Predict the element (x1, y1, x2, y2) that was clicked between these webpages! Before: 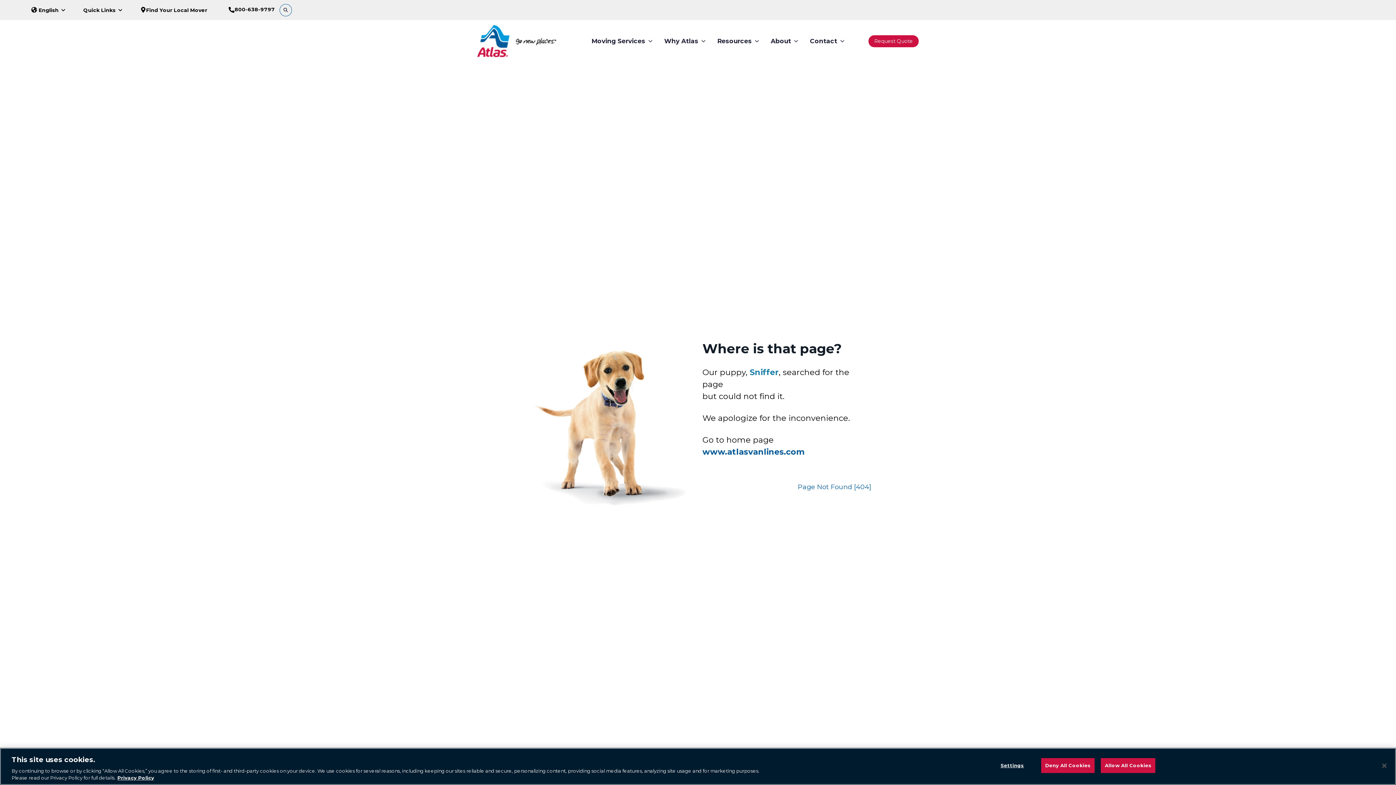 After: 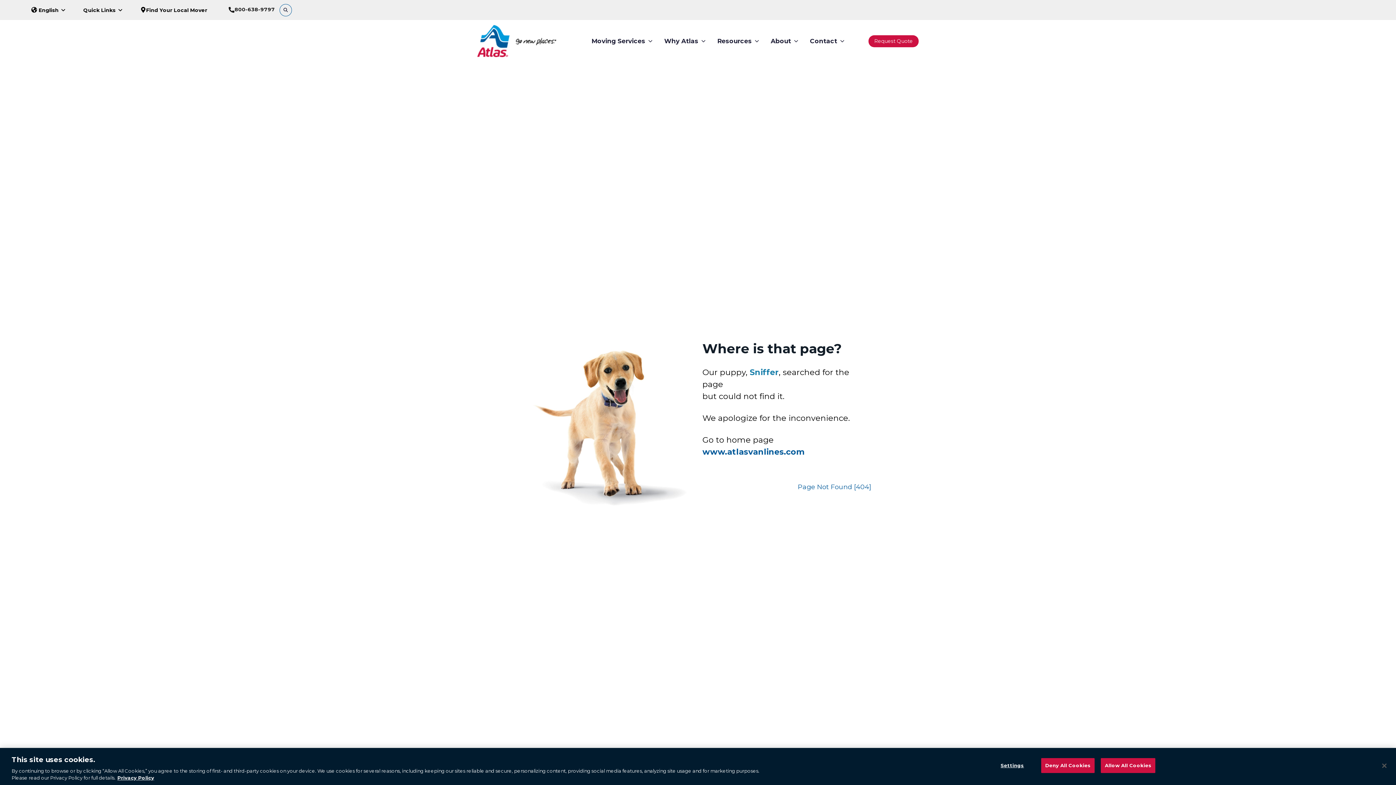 Action: bbox: (224, 5, 279, 13) label: 800-638-9797